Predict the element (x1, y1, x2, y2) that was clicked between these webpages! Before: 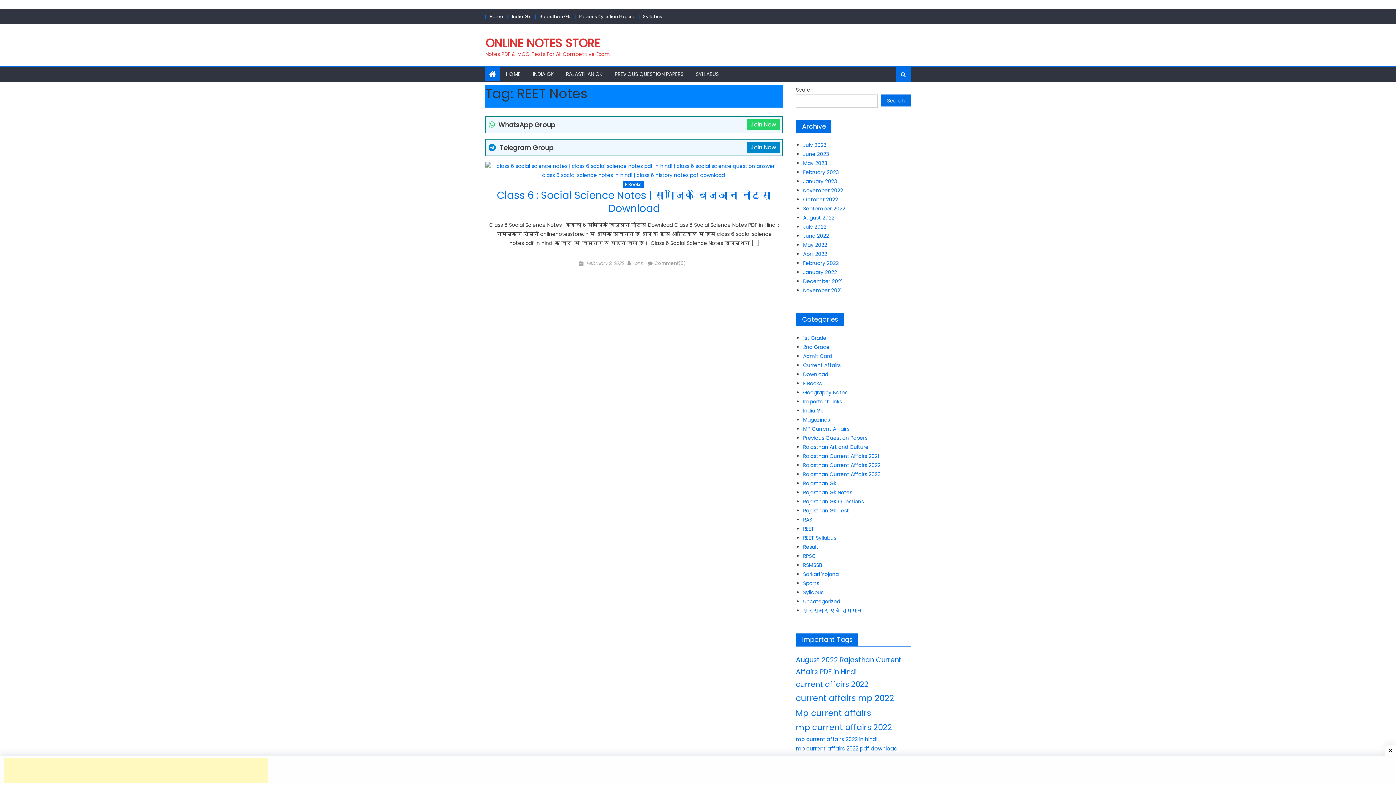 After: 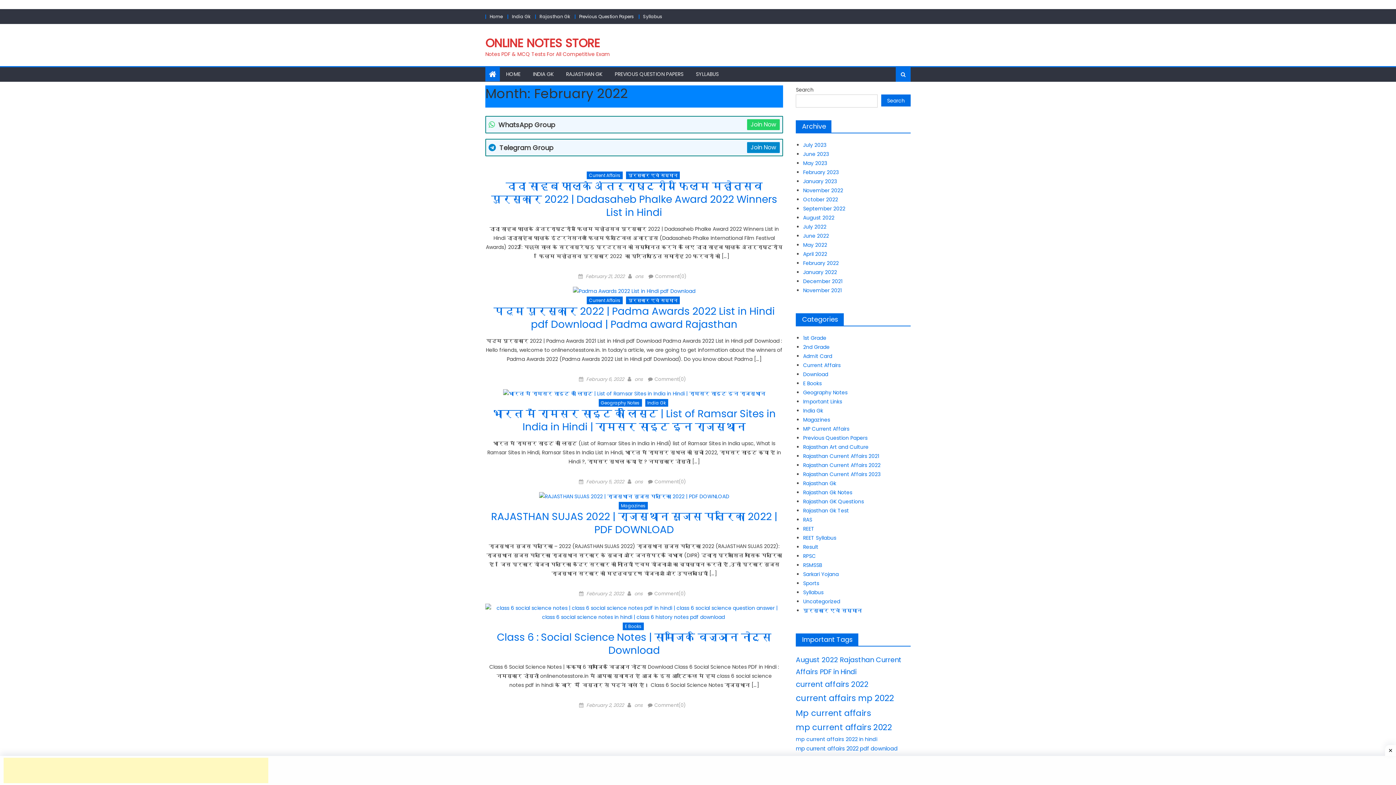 Action: bbox: (803, 259, 838, 266) label: February 2022